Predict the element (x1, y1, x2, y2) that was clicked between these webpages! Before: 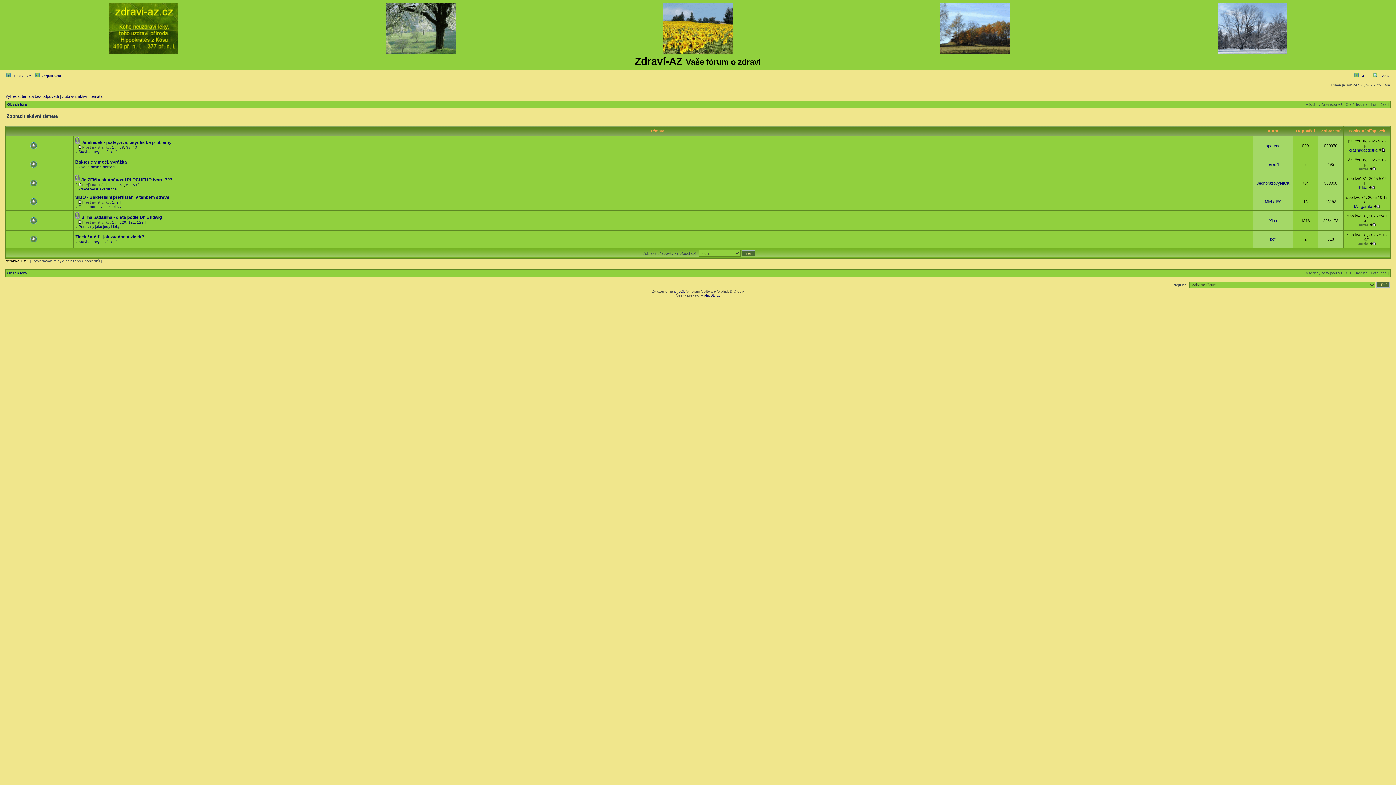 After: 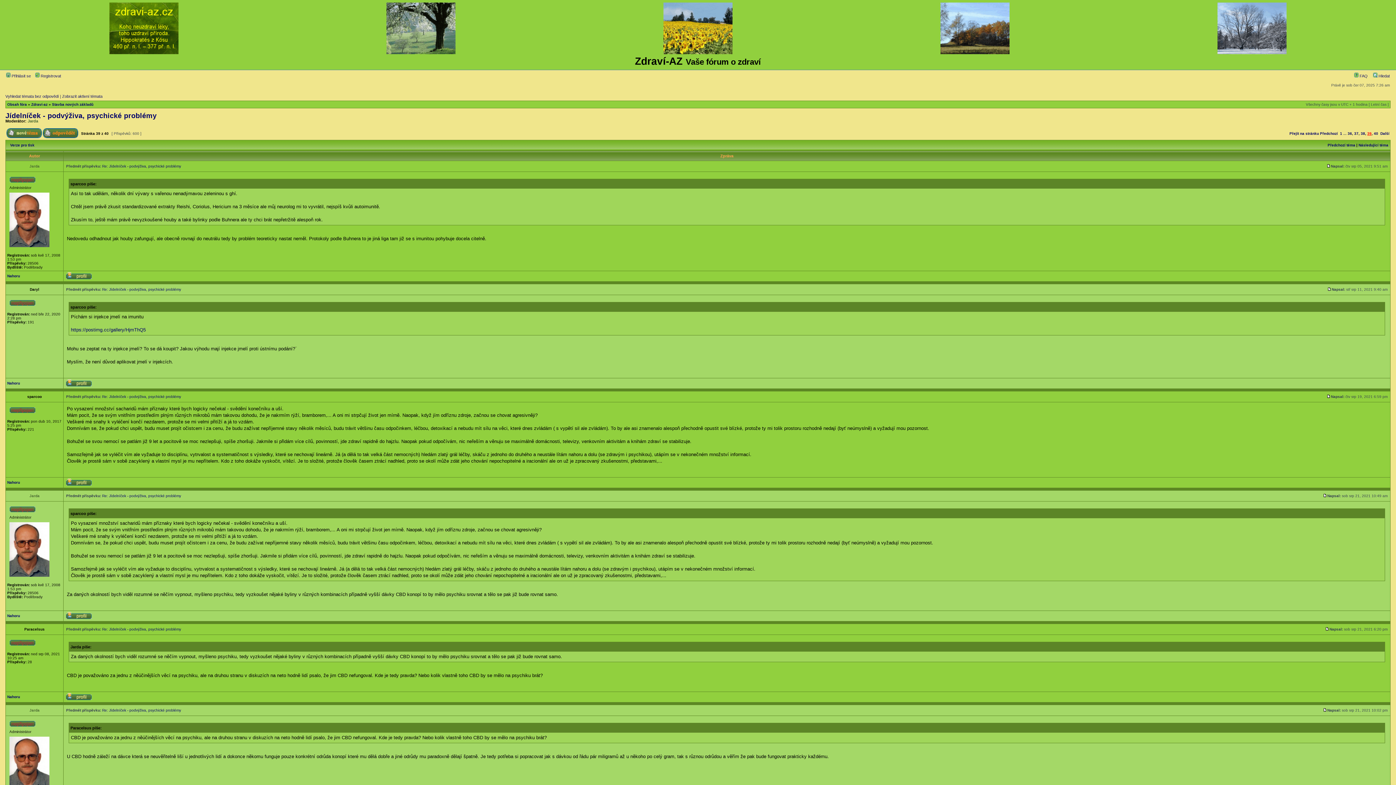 Action: label: 39 bbox: (126, 145, 130, 149)